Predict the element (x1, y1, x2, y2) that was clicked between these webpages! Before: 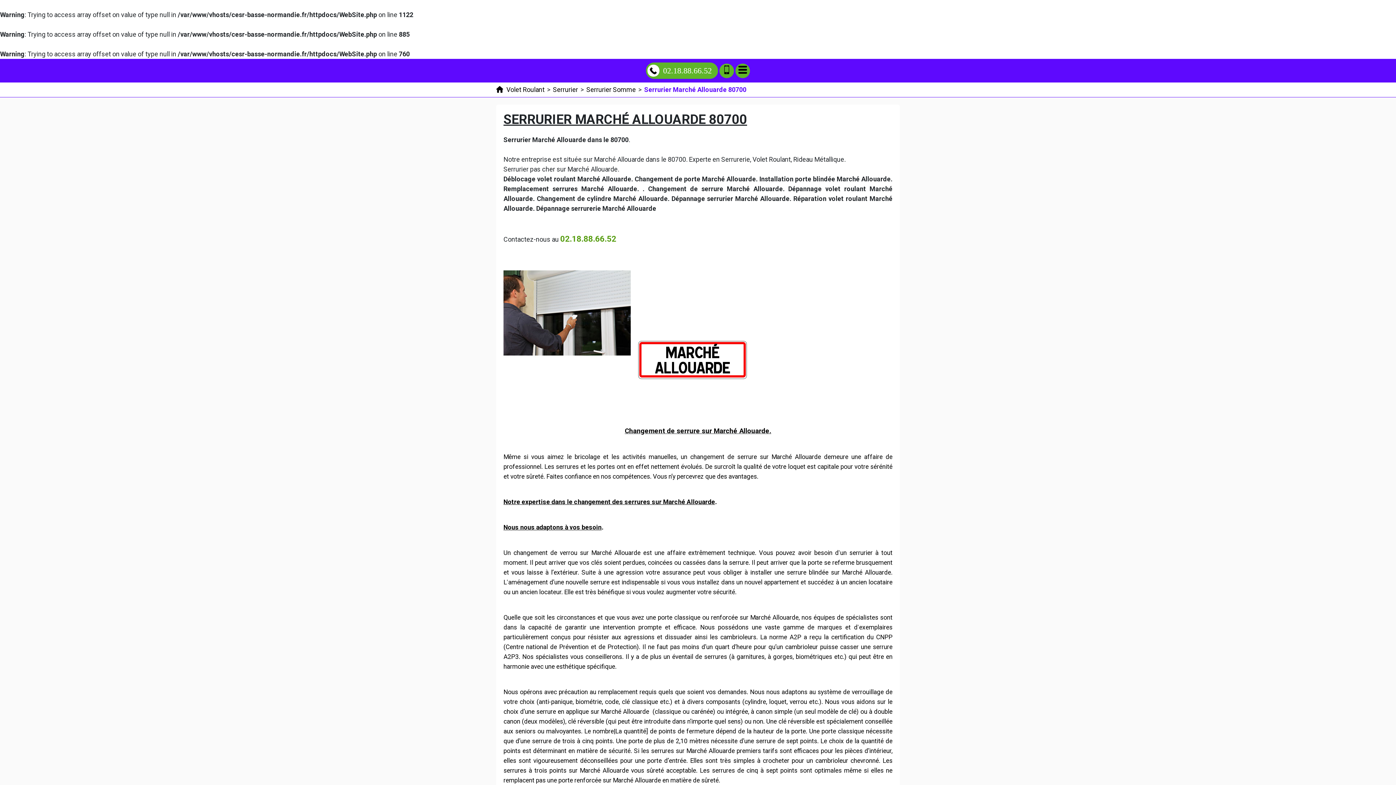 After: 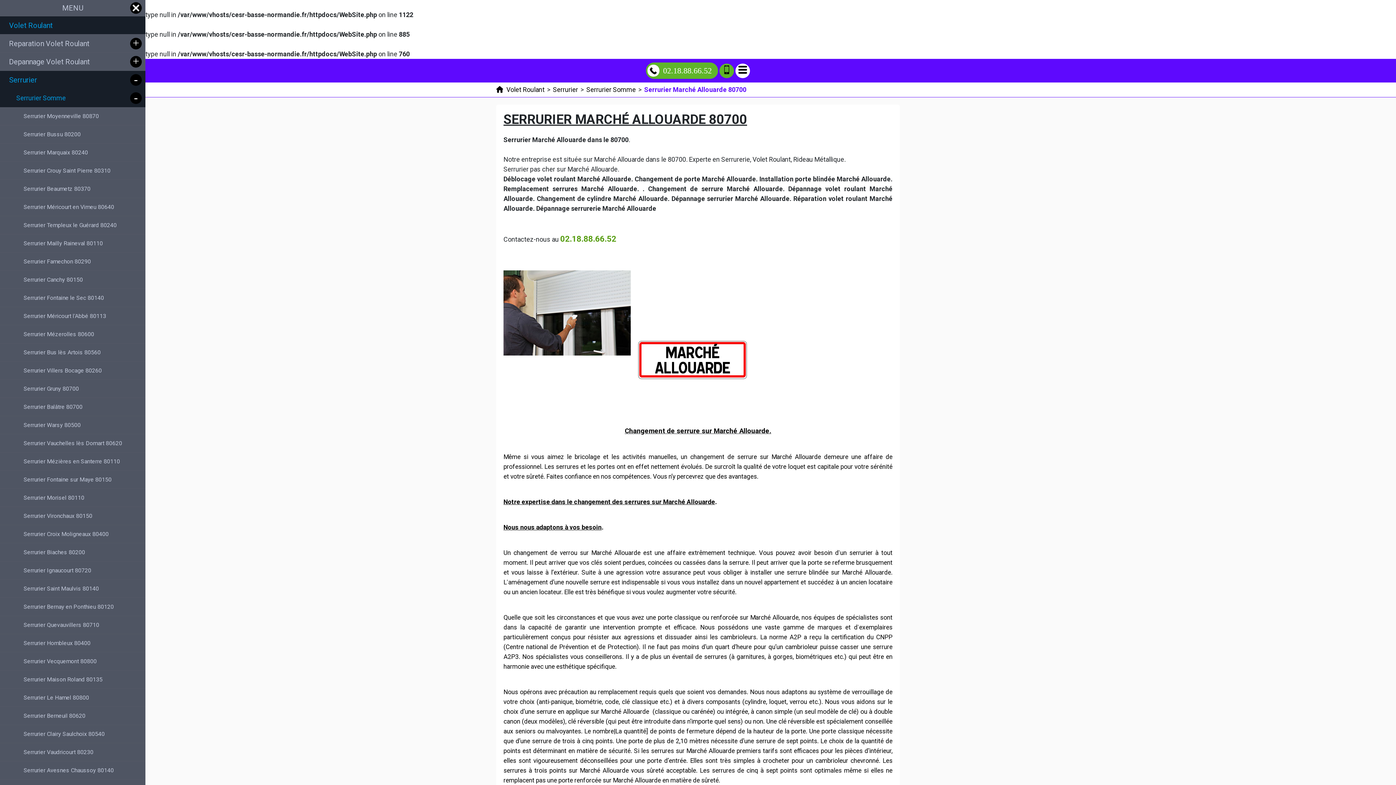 Action: label: Menu bbox: (735, 63, 750, 78)